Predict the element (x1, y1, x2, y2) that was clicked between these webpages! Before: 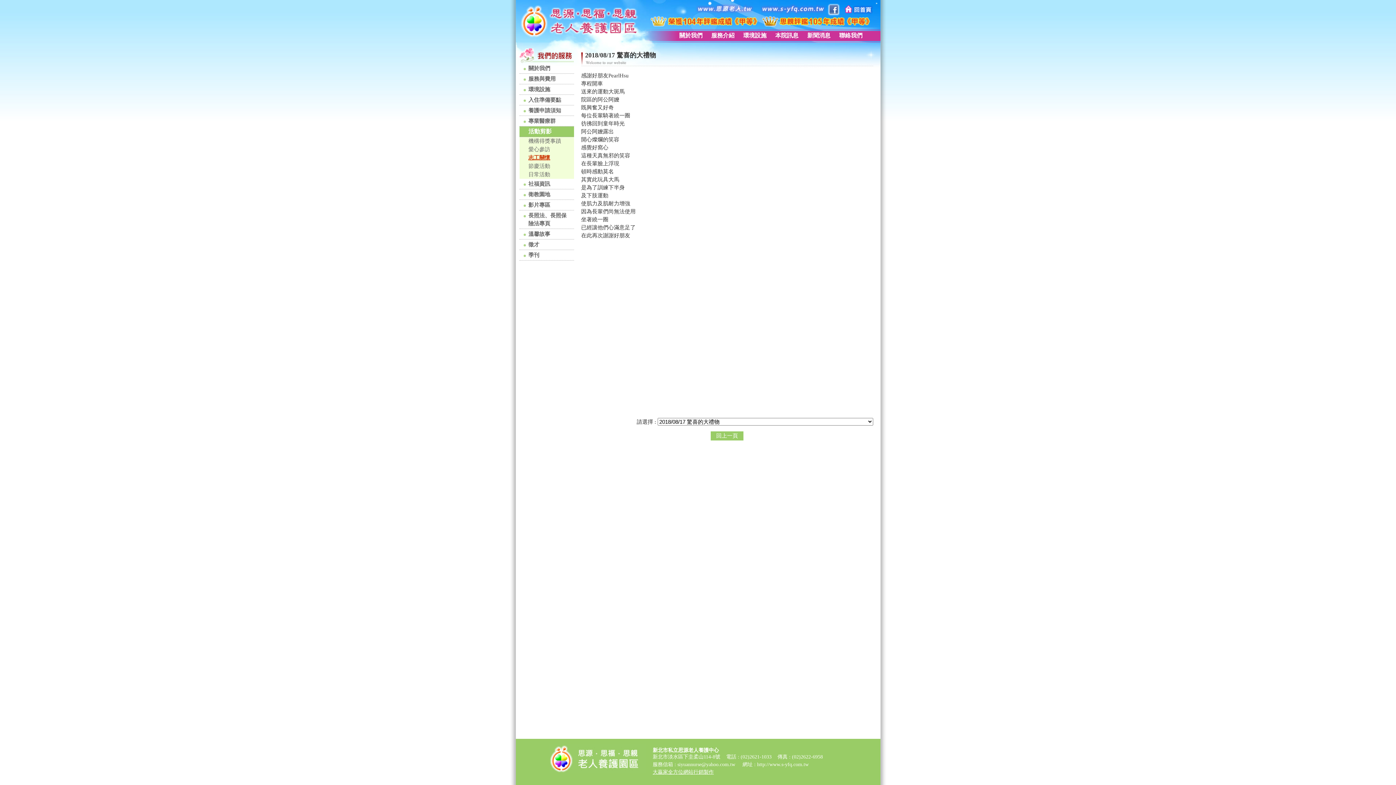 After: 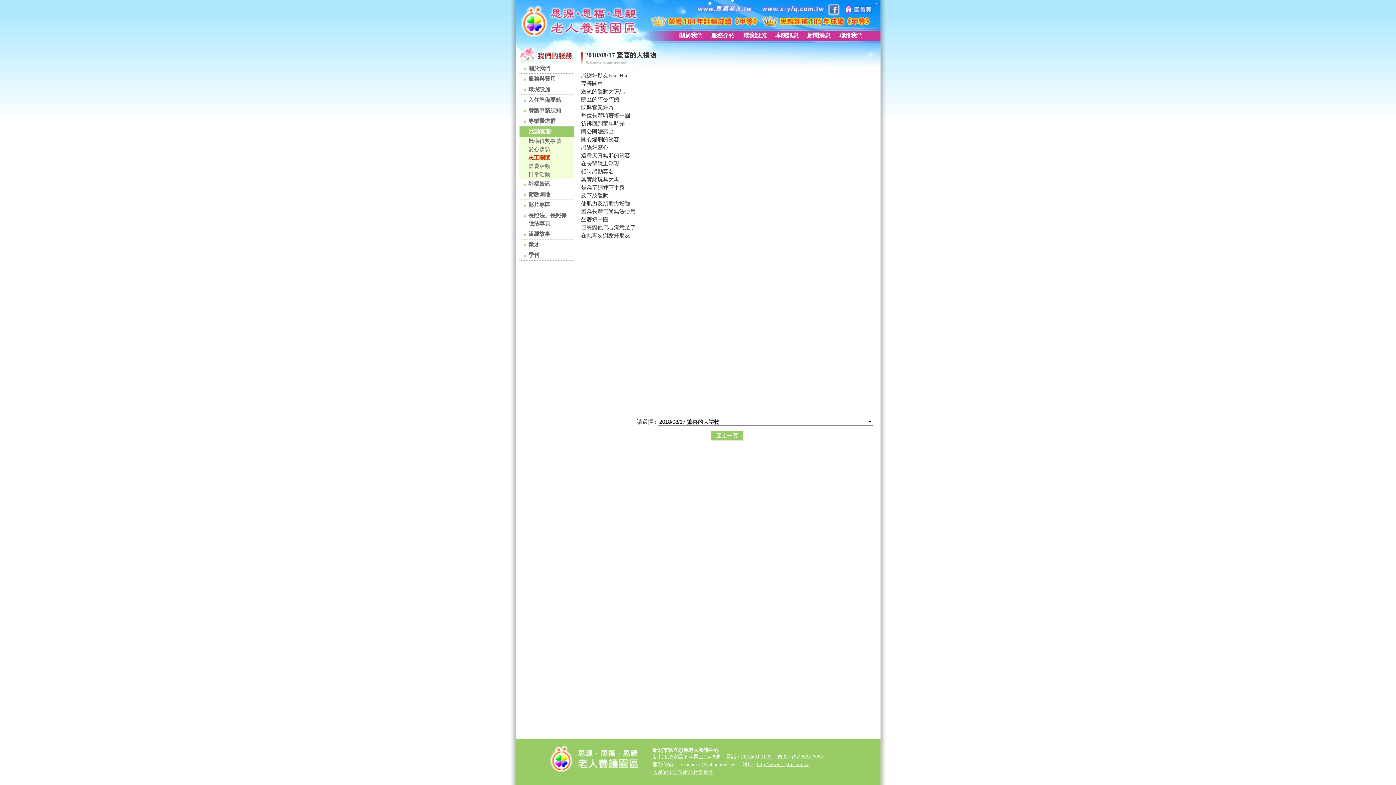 Action: bbox: (757, 762, 808, 767) label: http://www.s-yfq.com.tw